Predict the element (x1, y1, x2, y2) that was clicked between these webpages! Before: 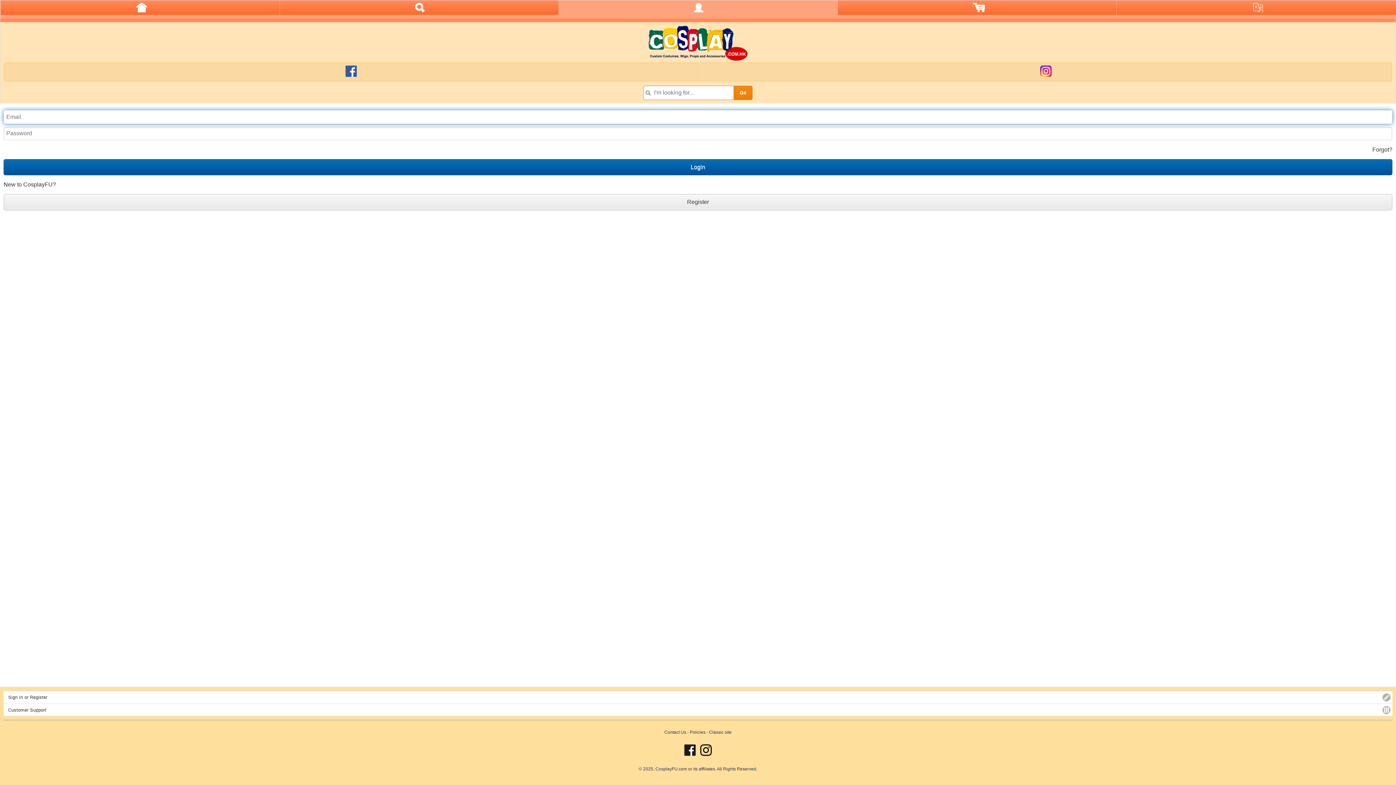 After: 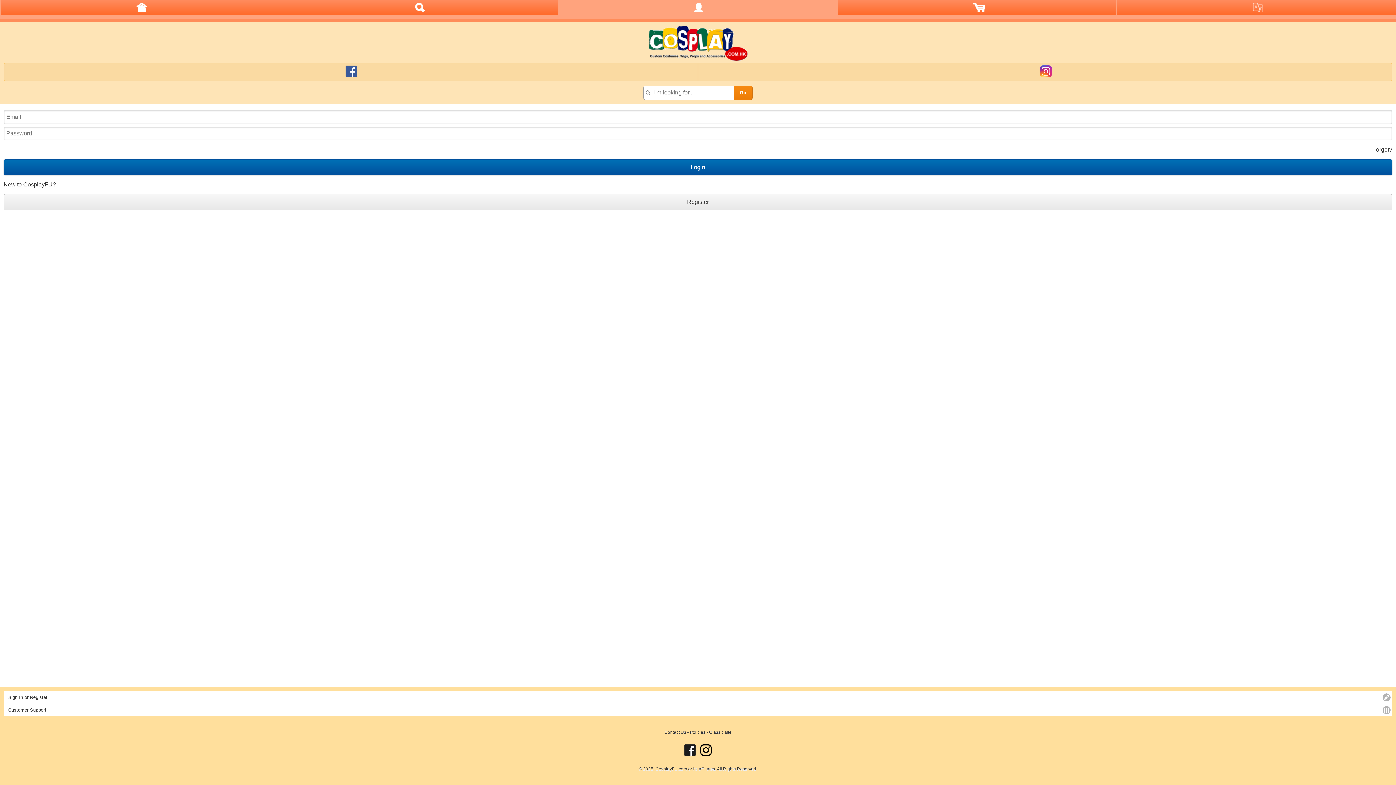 Action: bbox: (684, 752, 696, 757)